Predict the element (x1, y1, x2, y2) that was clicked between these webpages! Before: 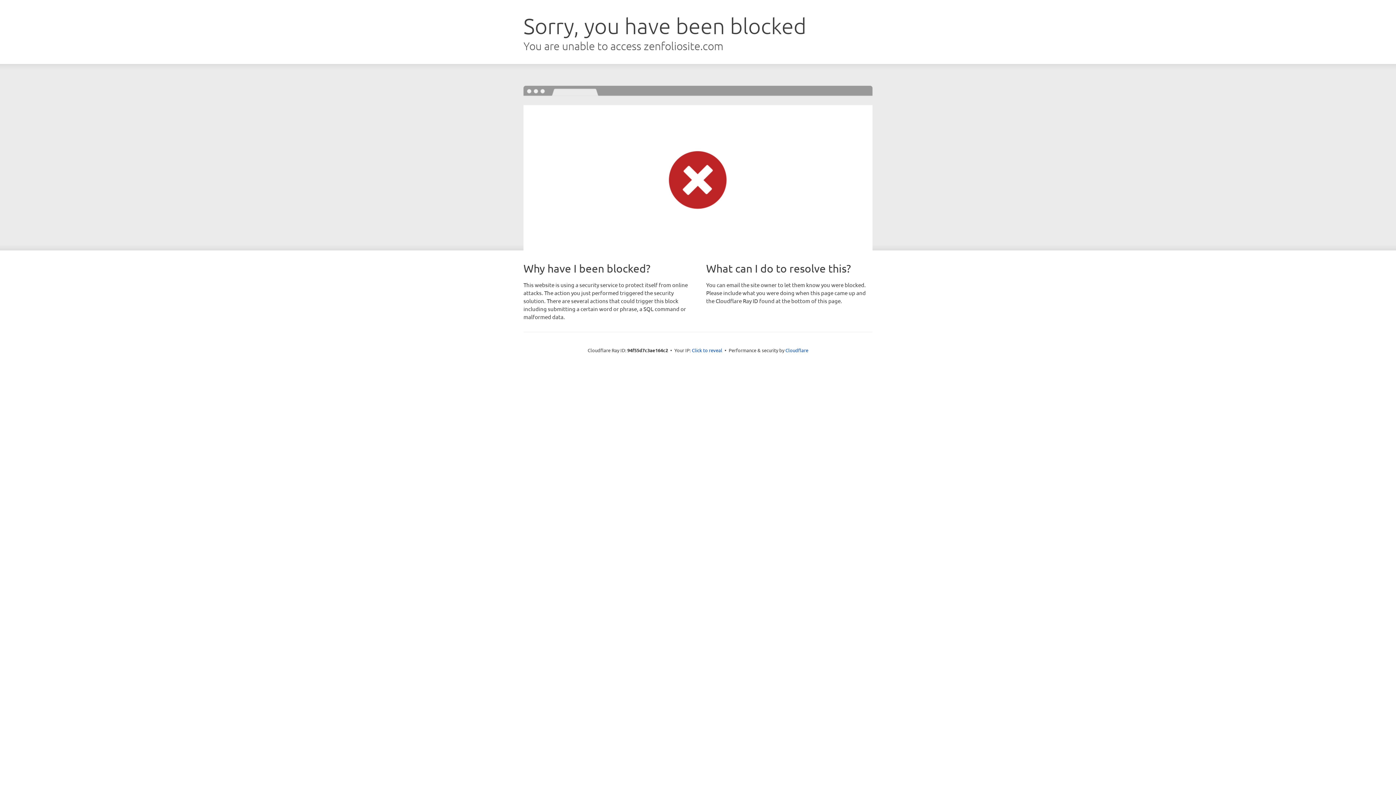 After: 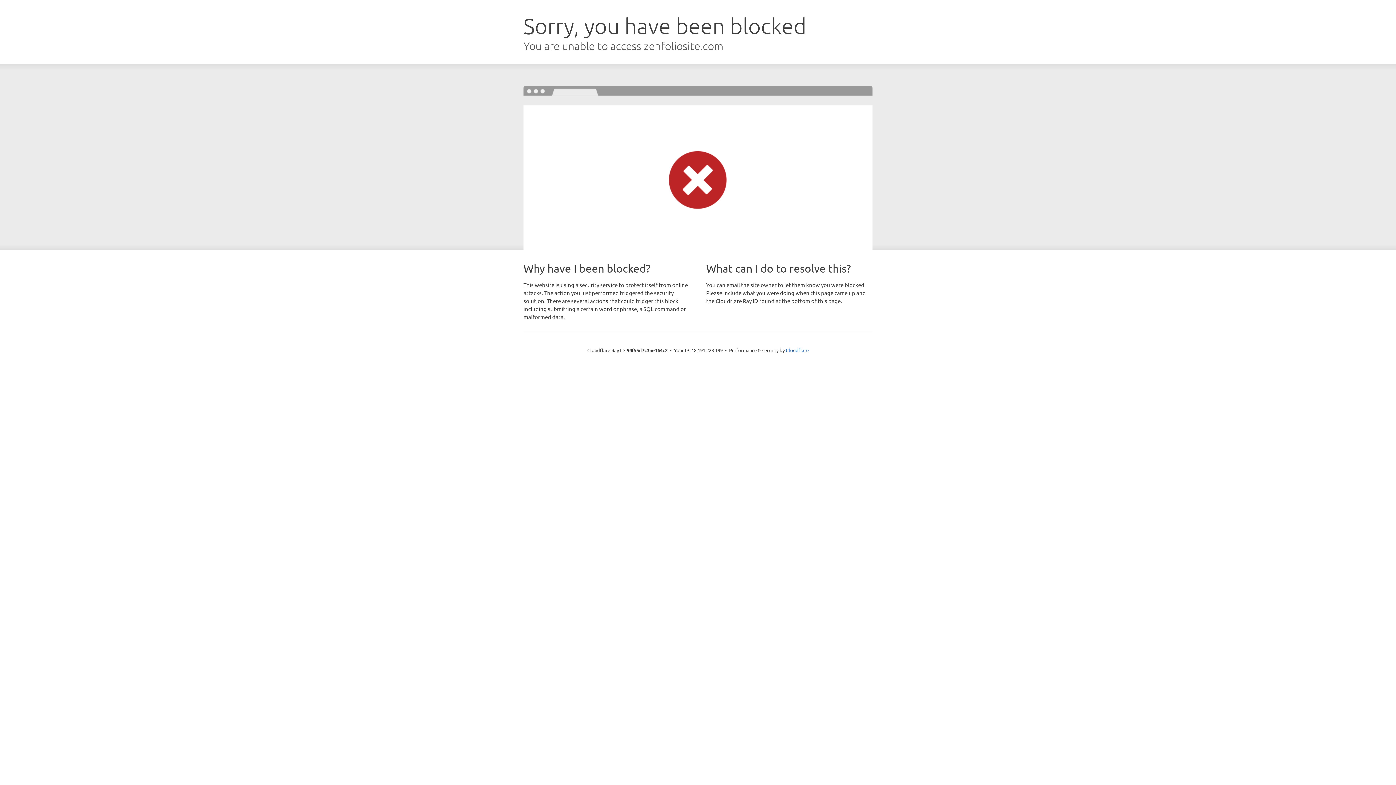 Action: label: Click to reveal bbox: (692, 346, 722, 353)